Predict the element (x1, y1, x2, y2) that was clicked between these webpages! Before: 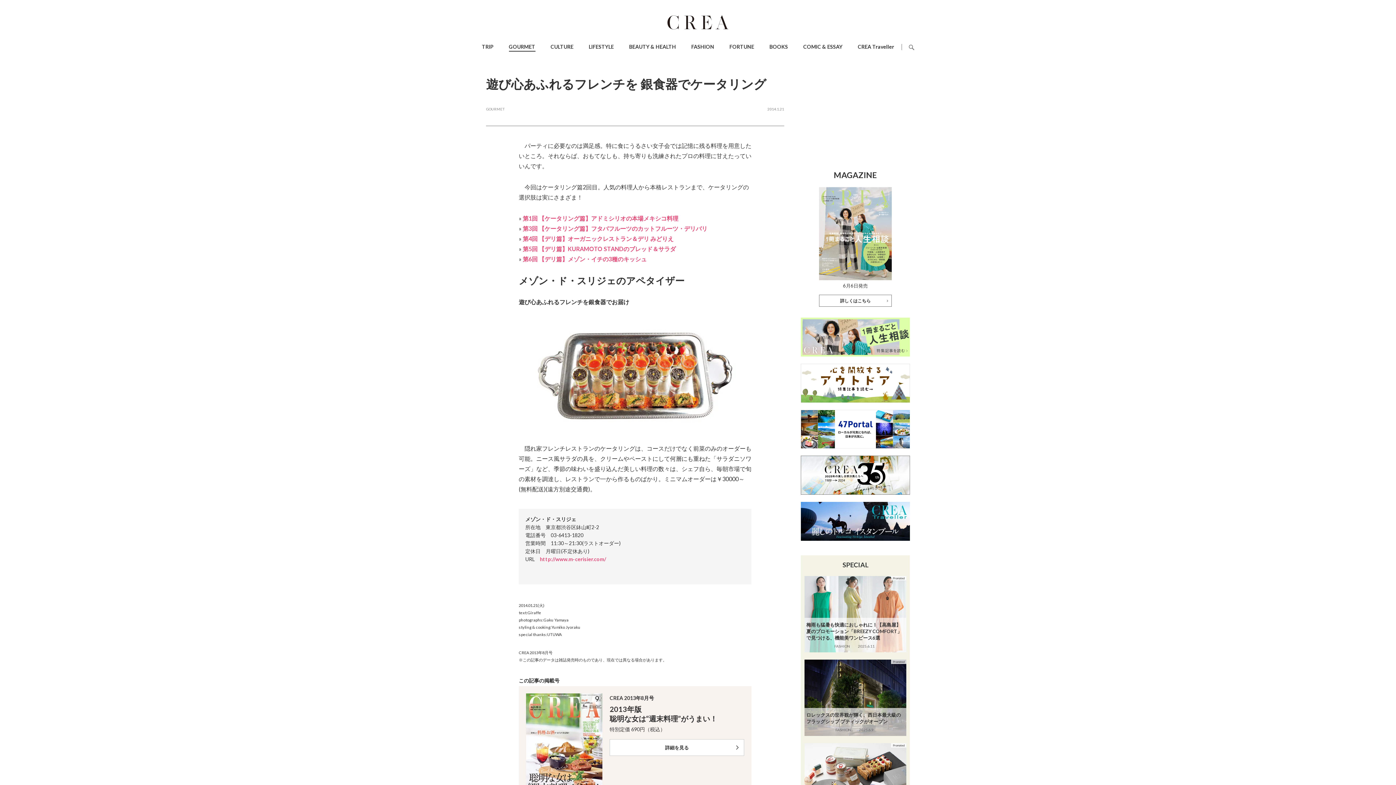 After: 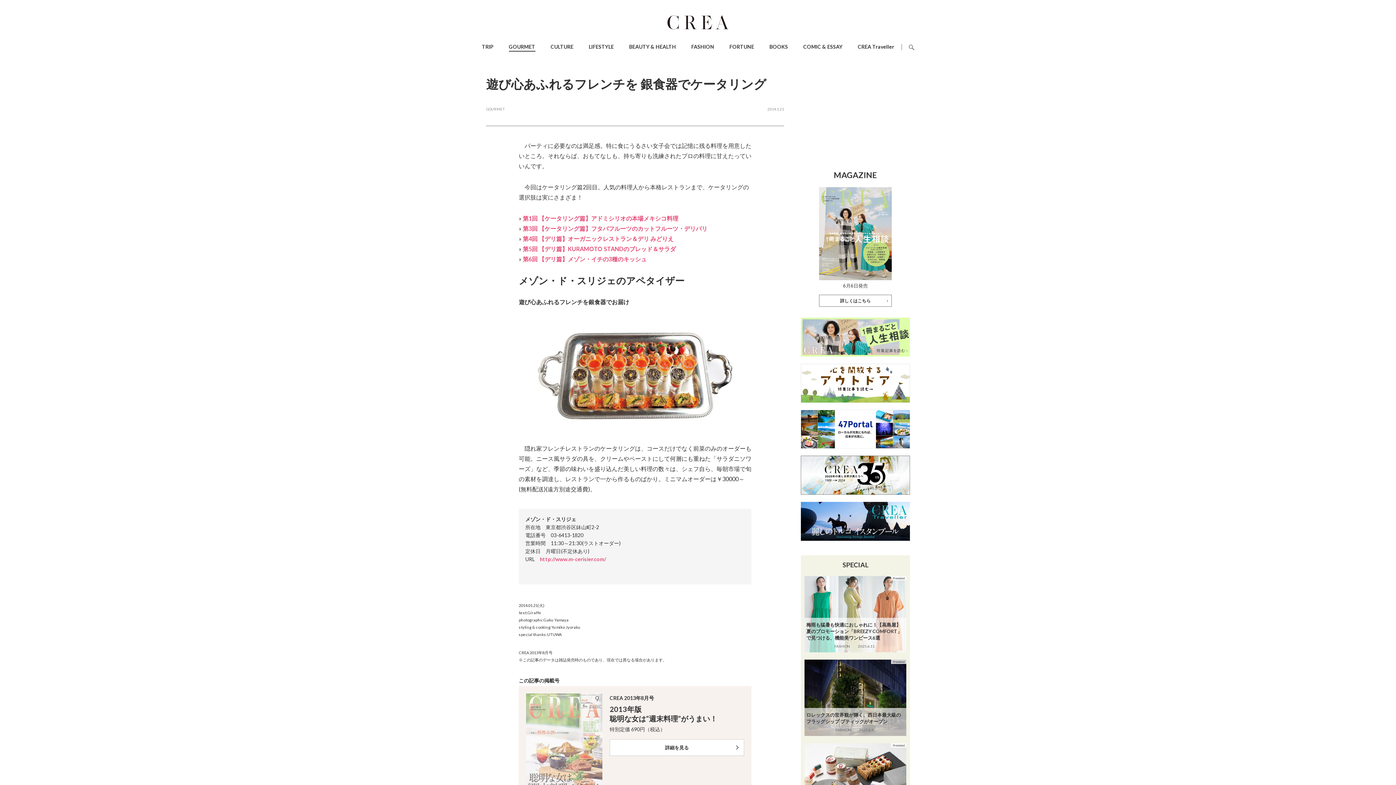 Action: bbox: (526, 695, 602, 701)